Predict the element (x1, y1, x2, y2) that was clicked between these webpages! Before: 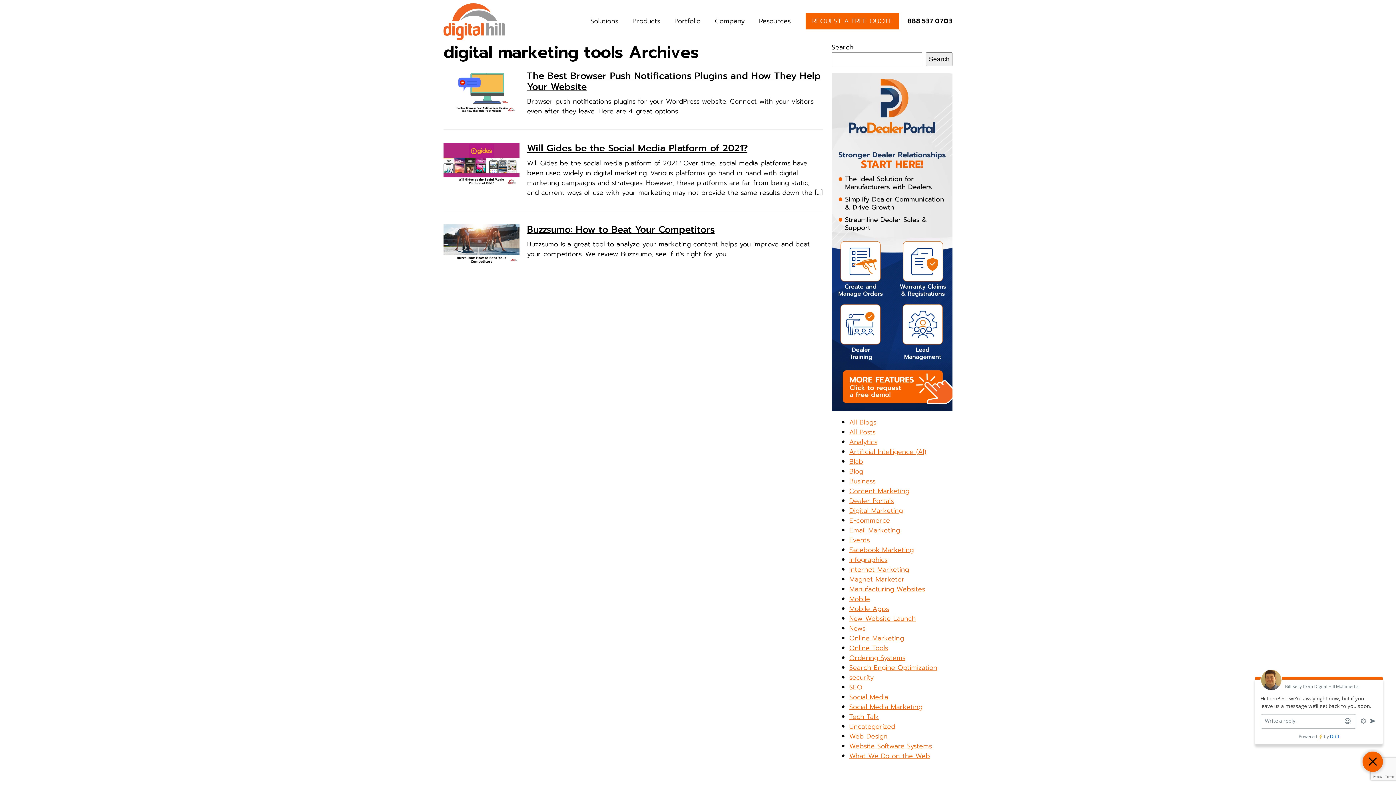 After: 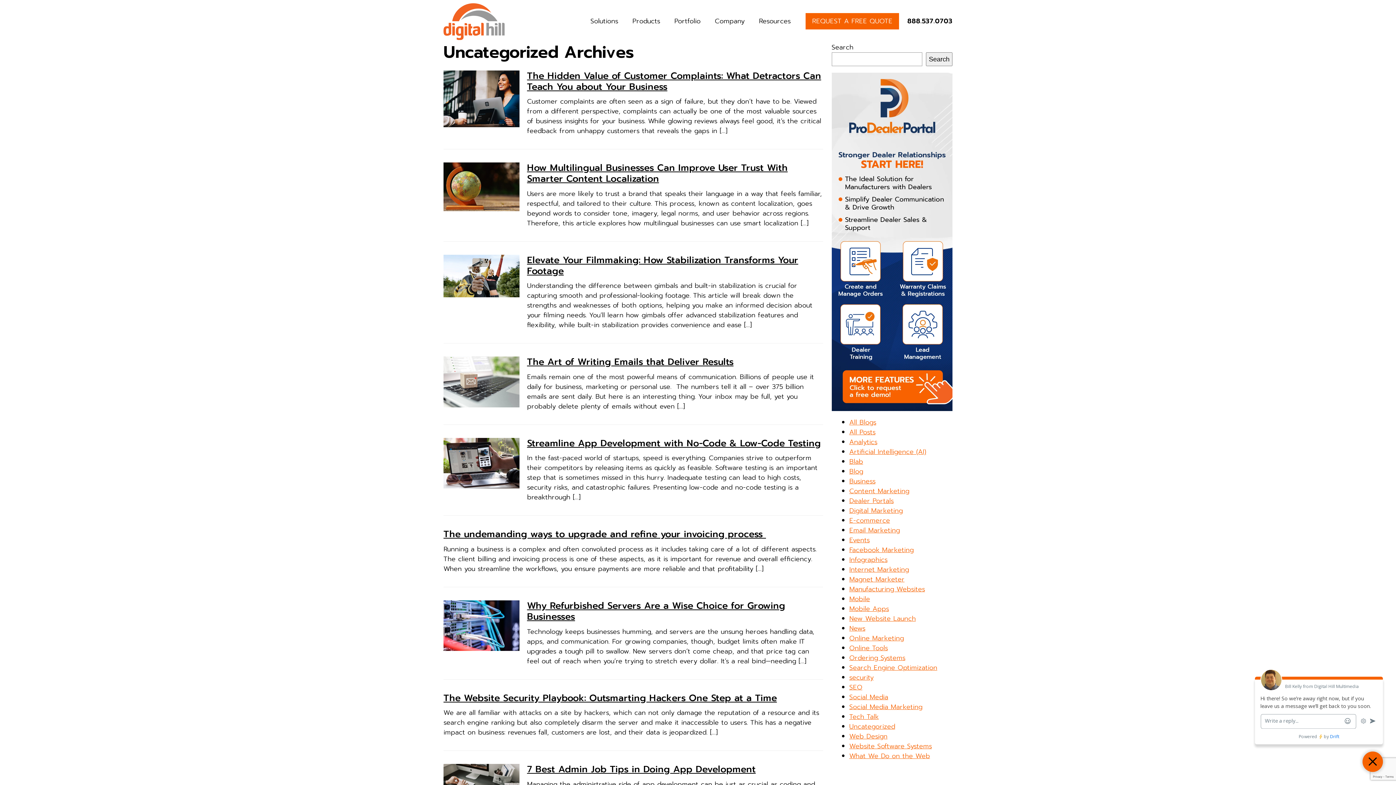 Action: bbox: (849, 721, 895, 732) label: Uncategorized